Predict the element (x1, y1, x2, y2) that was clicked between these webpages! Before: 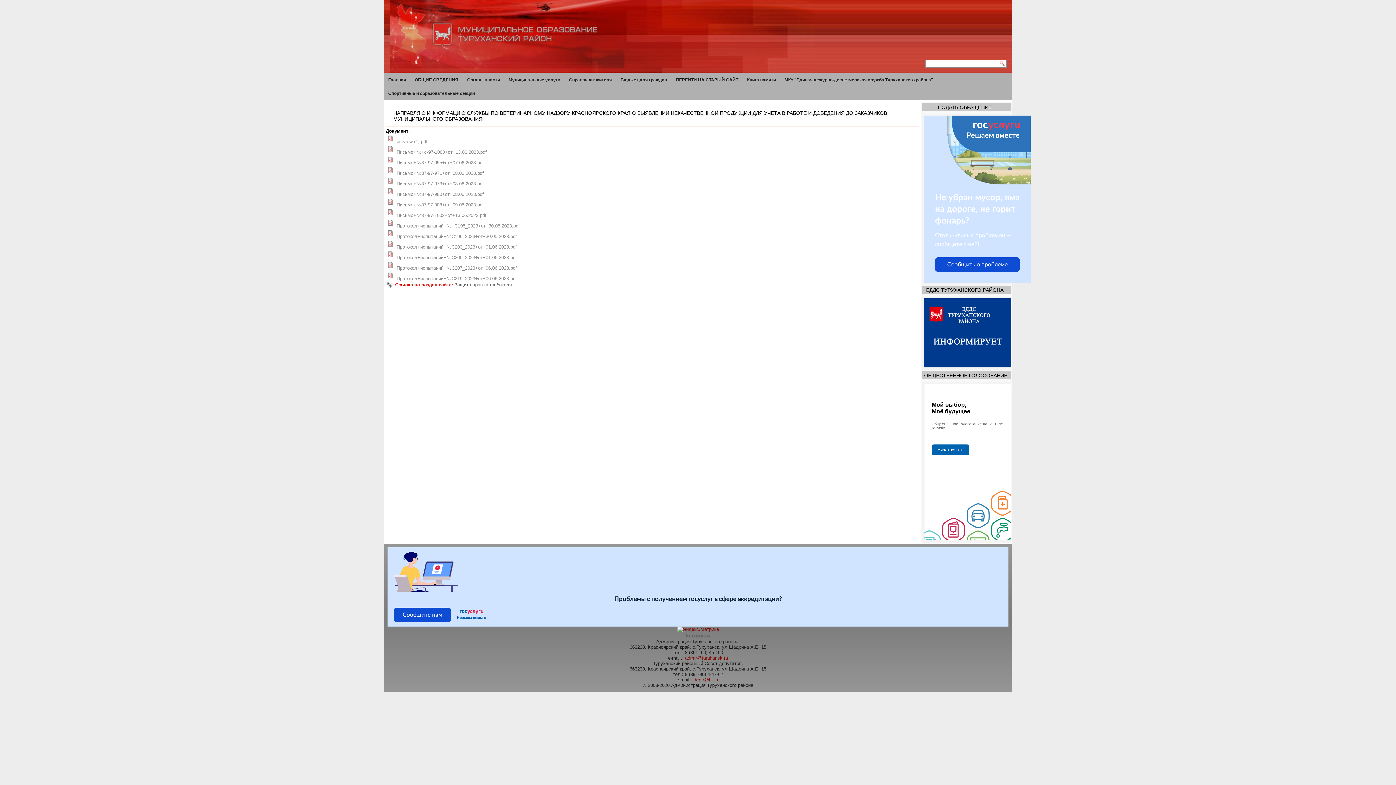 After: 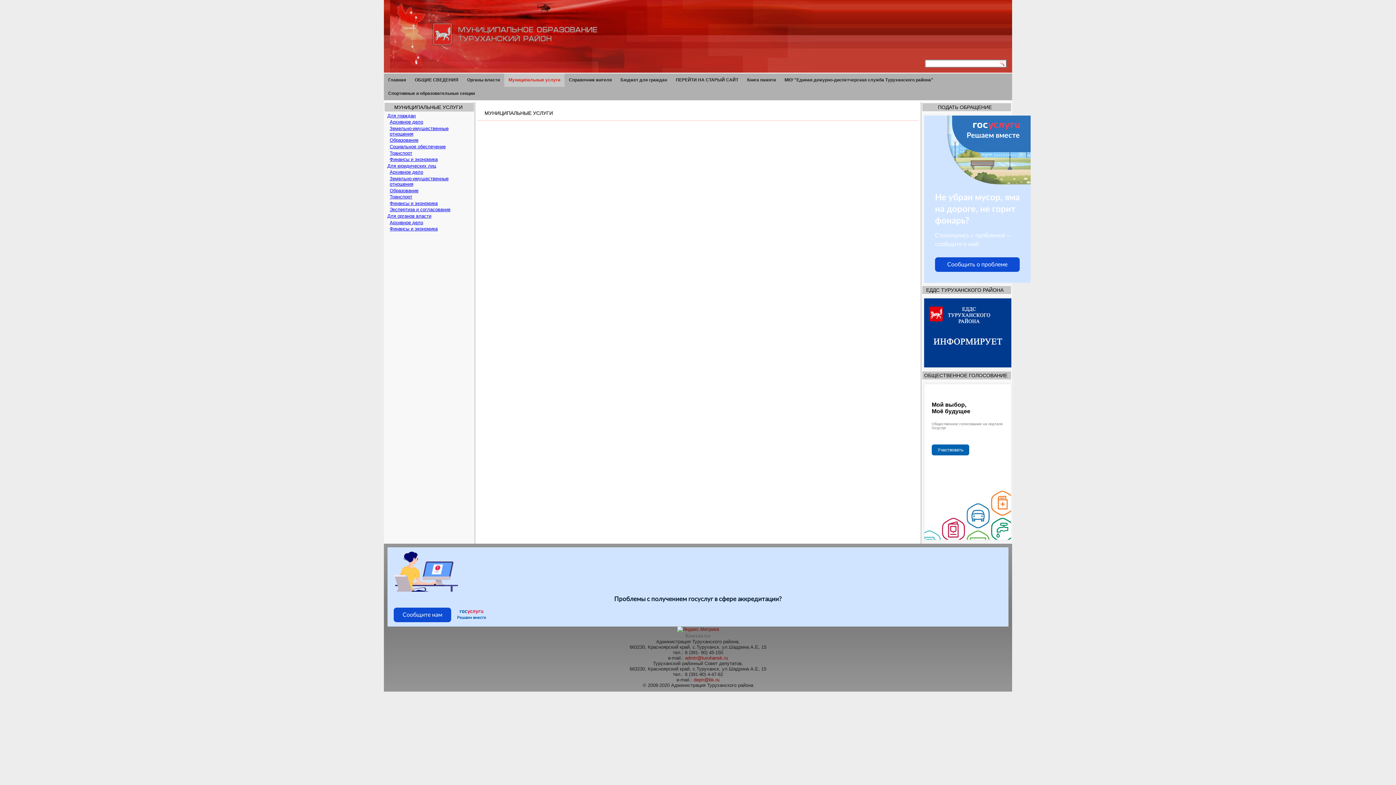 Action: label: Муниципальные услуги bbox: (504, 73, 564, 86)